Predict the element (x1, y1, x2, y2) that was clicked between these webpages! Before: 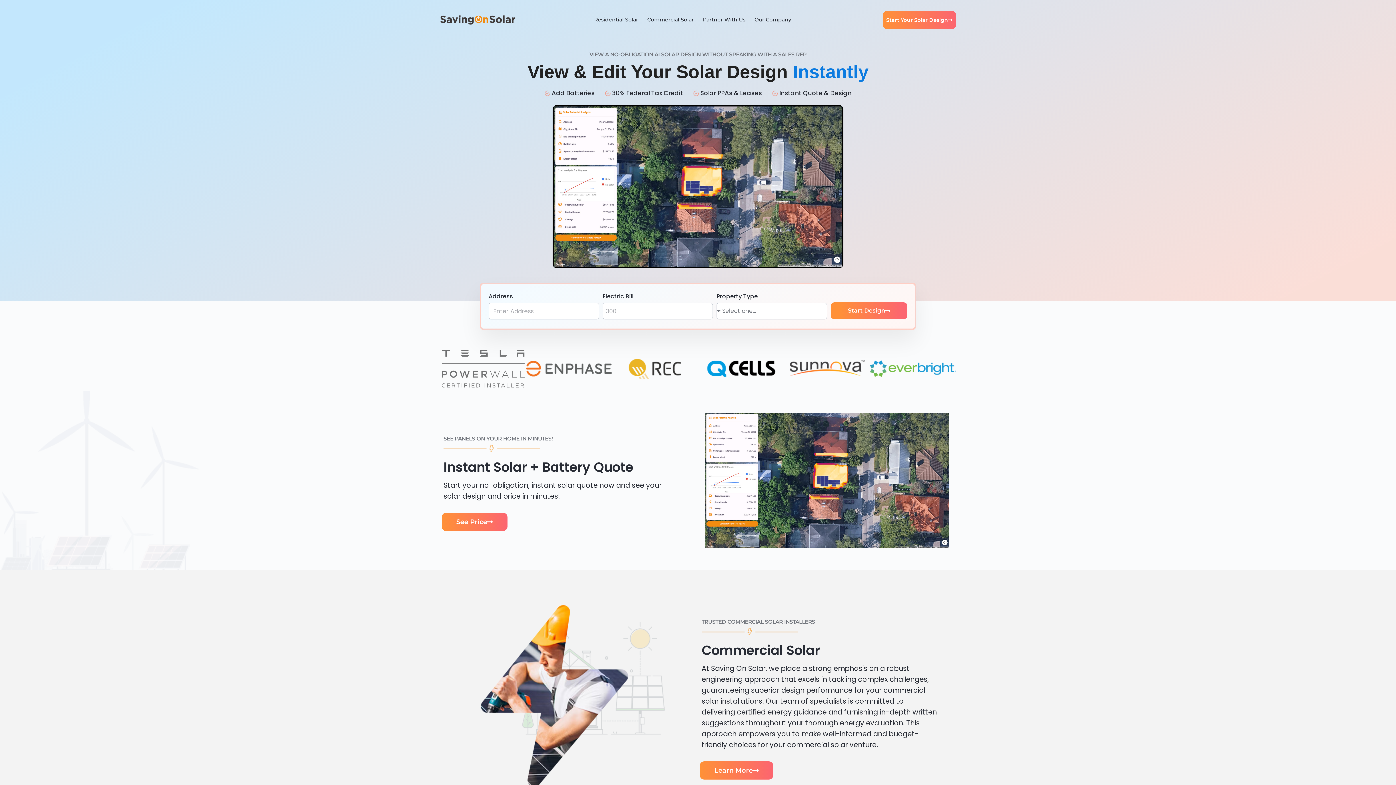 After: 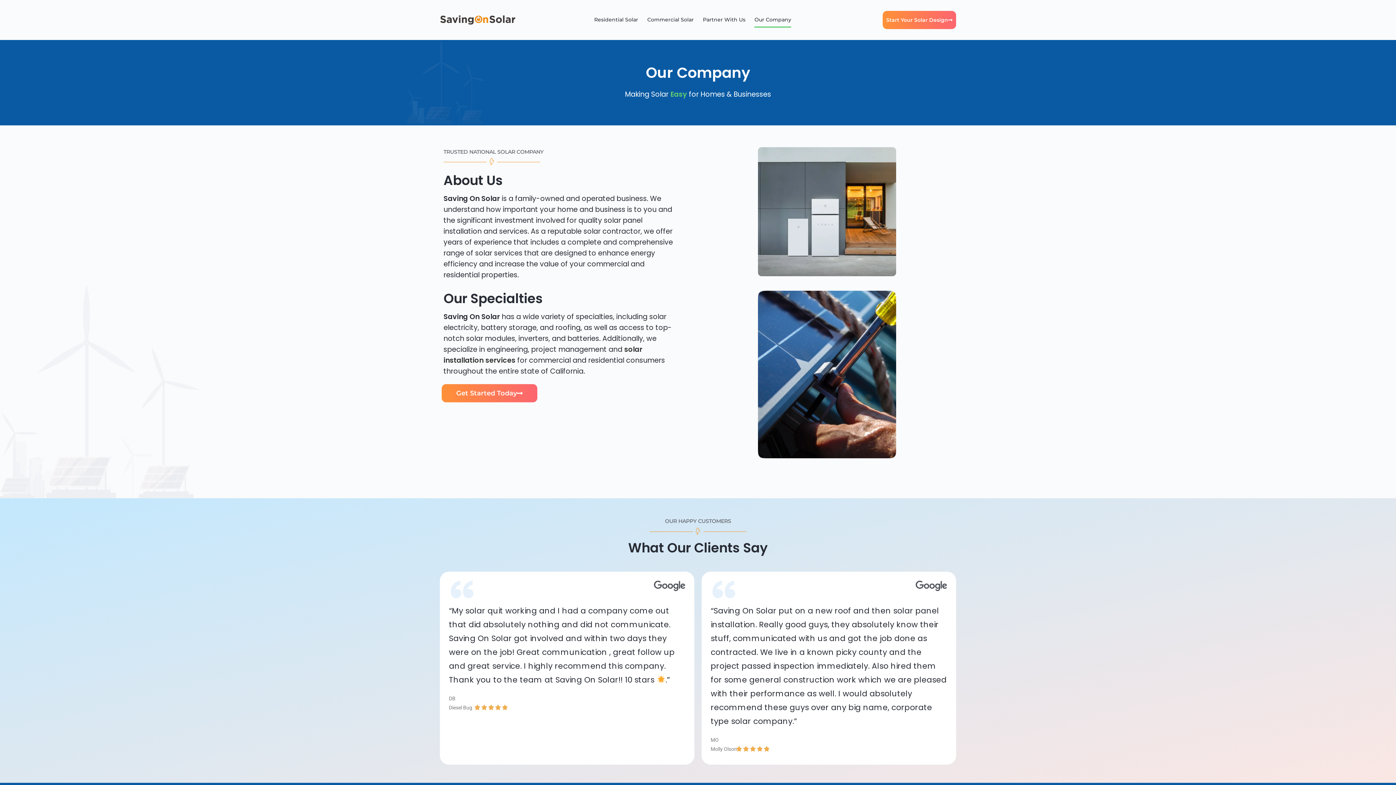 Action: bbox: (754, 12, 791, 27) label: Our Company